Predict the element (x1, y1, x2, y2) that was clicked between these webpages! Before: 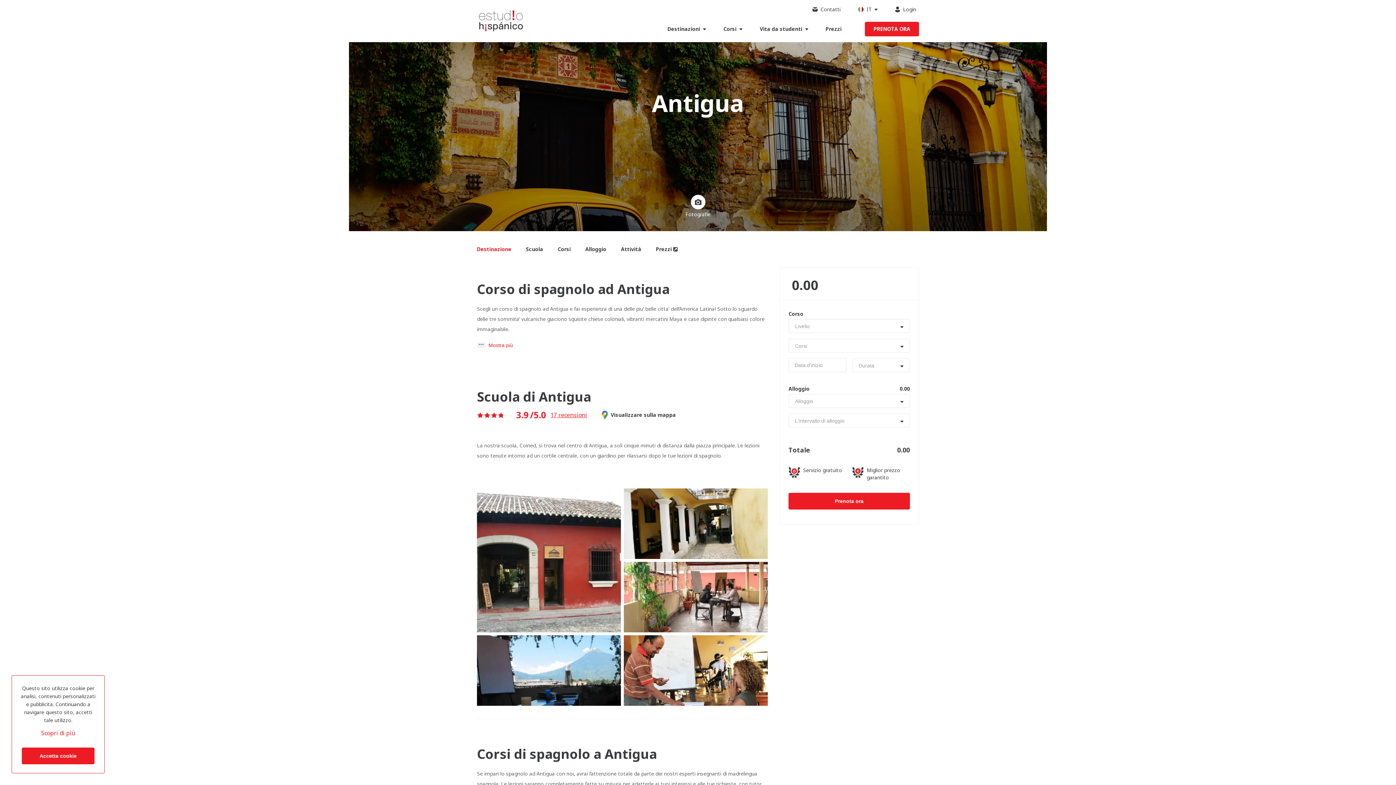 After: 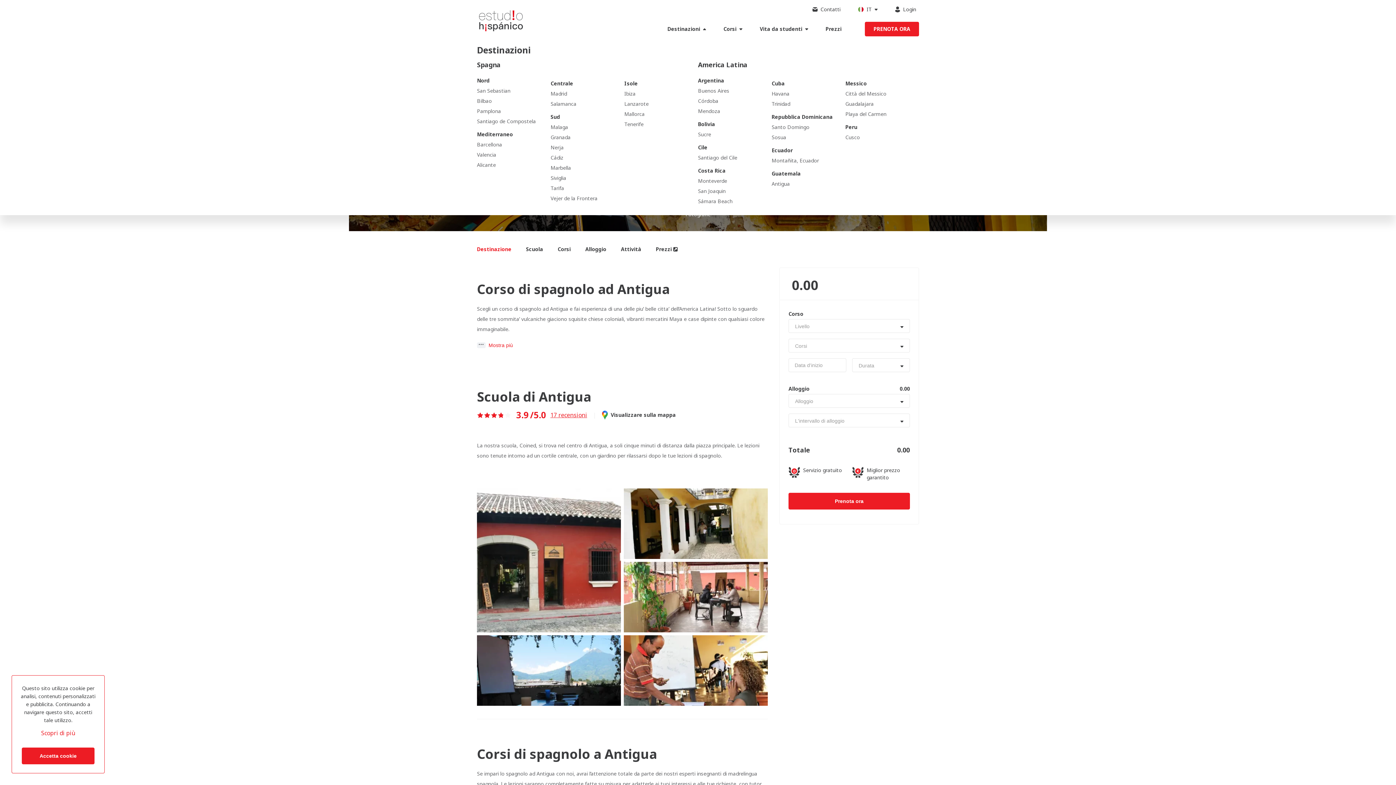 Action: label: Destinazioni bbox: (667, 21, 706, 36)